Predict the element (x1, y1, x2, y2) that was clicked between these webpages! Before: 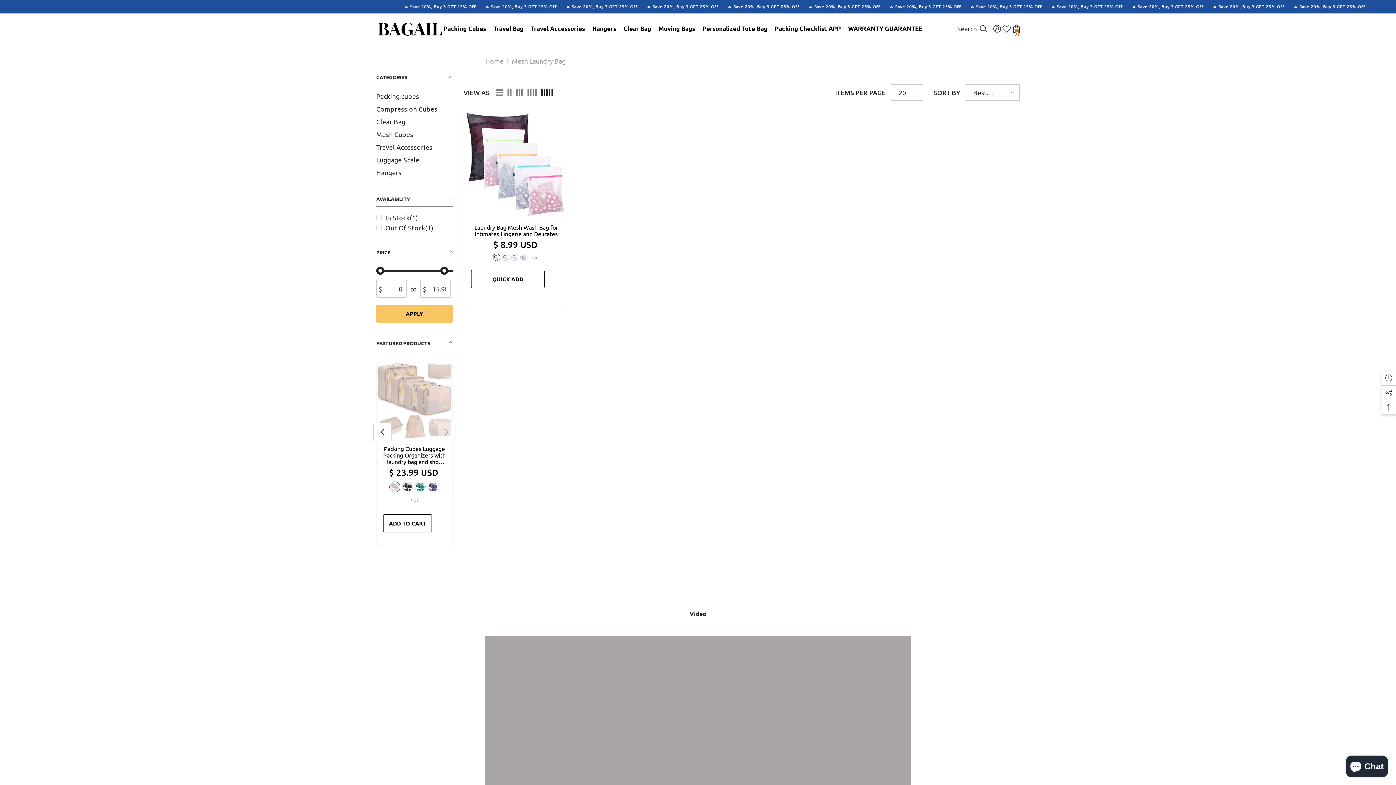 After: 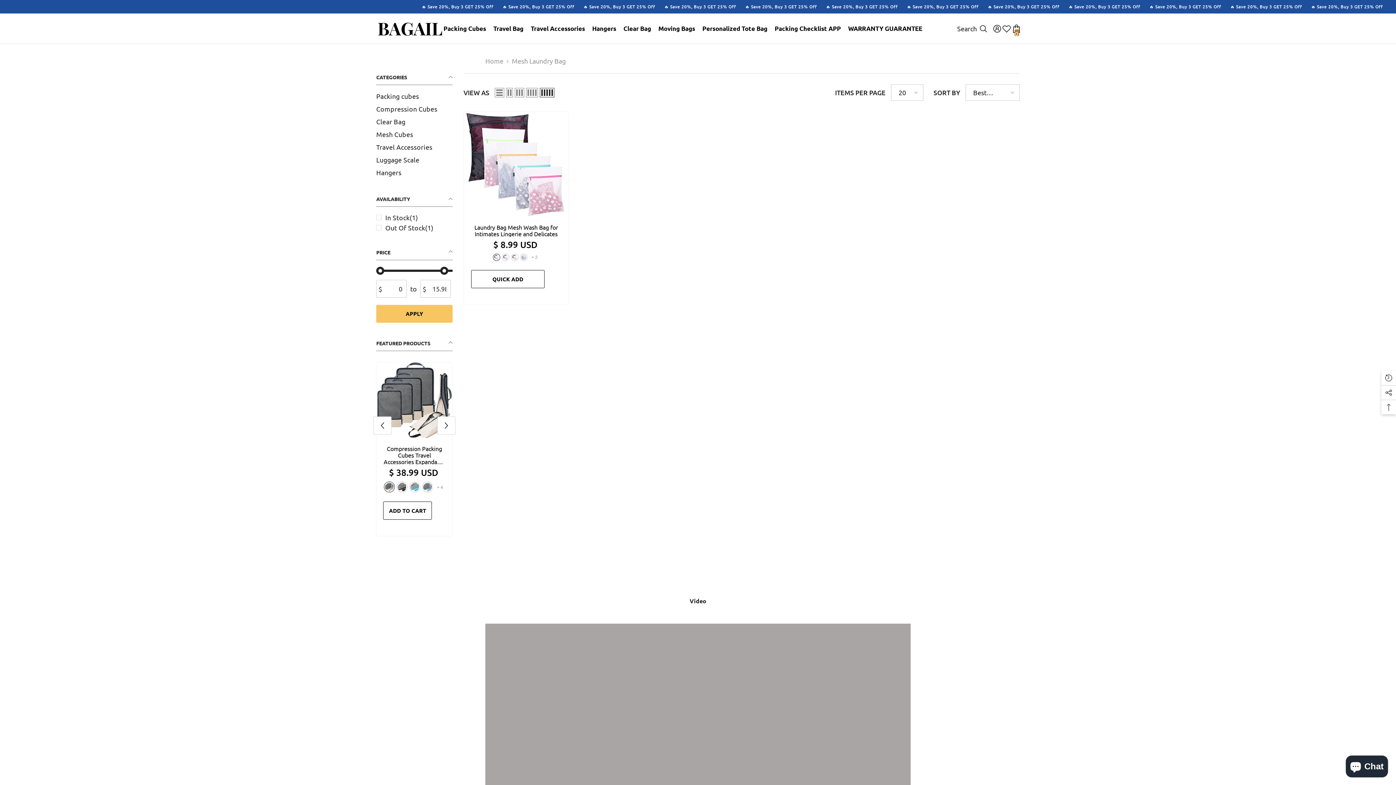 Action: label: Grid 5 bbox: (540, 87, 554, 97)